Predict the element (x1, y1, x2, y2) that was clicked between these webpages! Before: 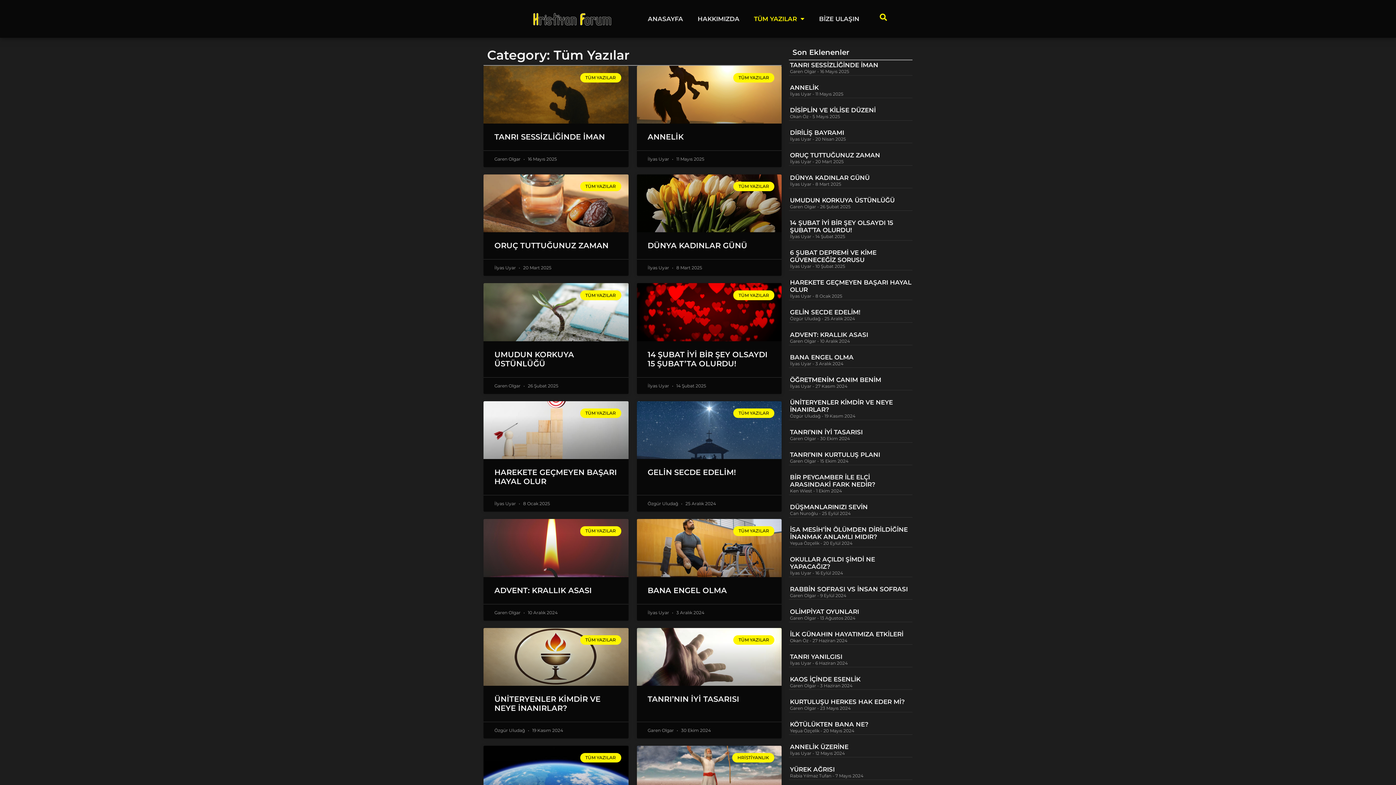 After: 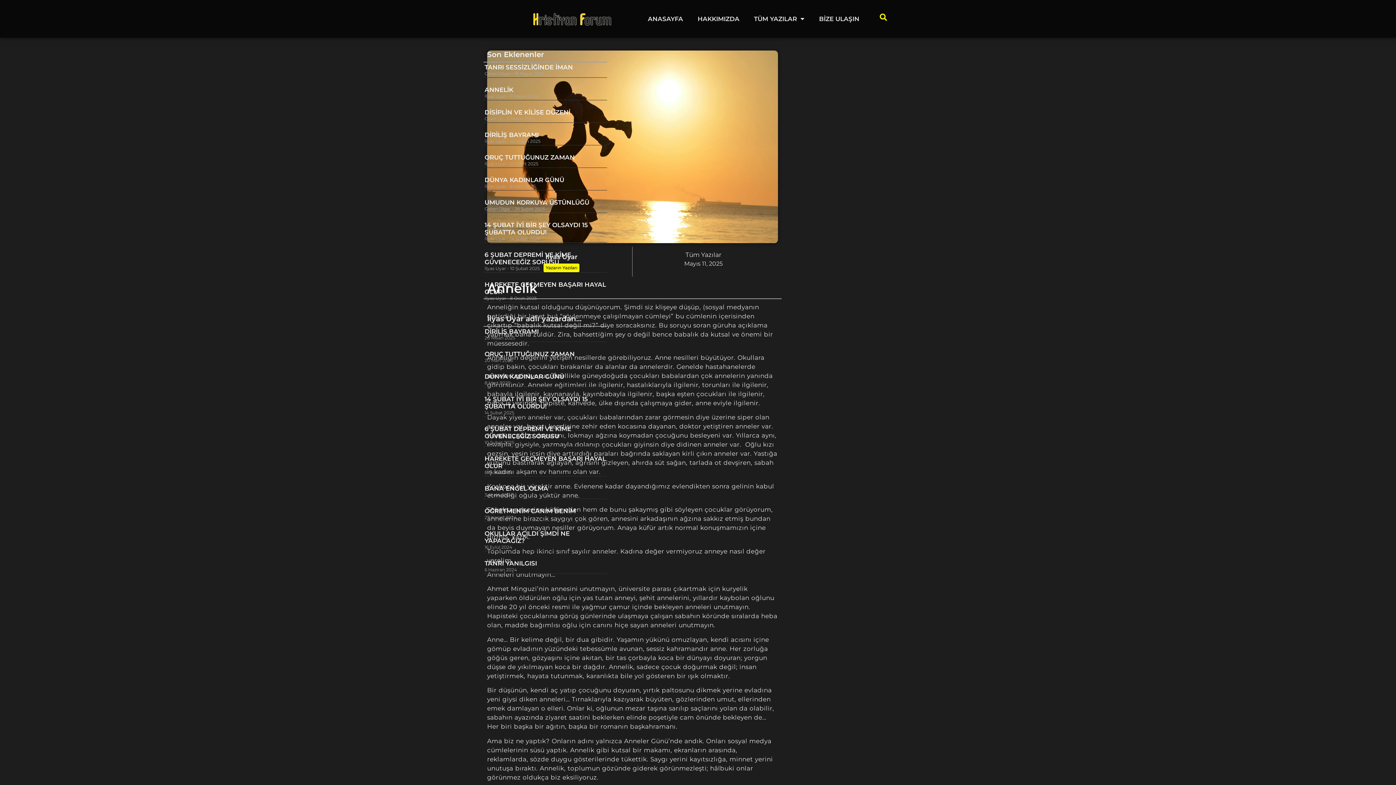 Action: bbox: (636, 65, 781, 123)